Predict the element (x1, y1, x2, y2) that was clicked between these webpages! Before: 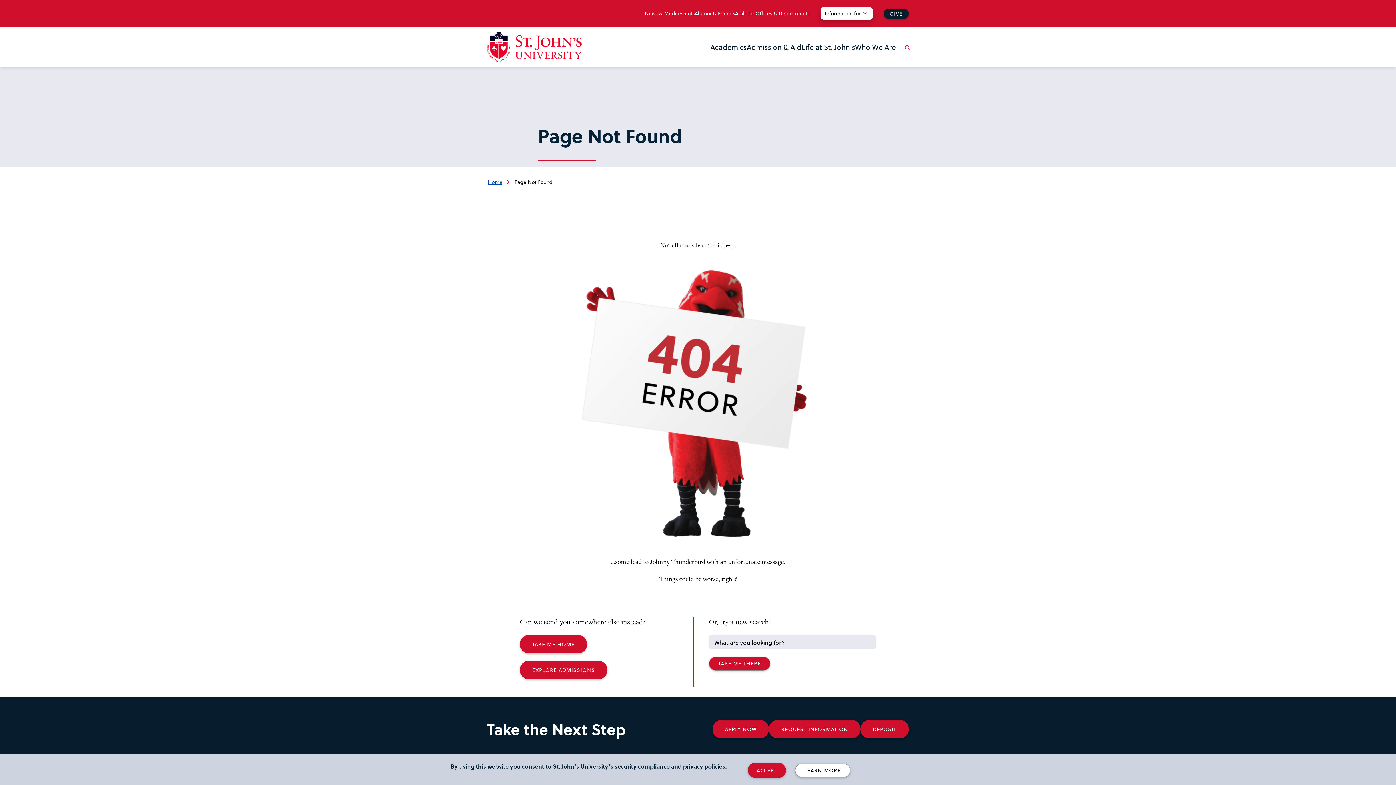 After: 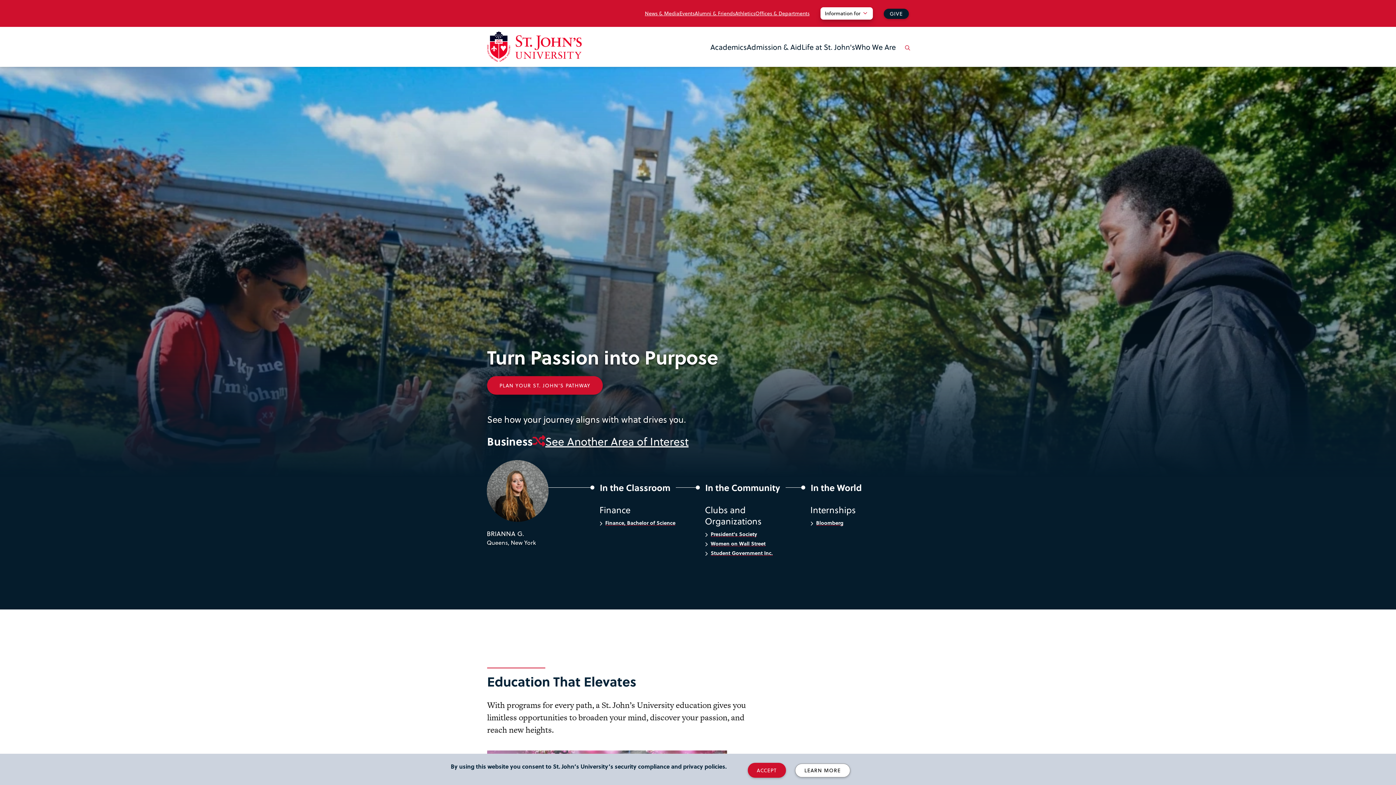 Action: bbox: (520, 635, 587, 653) label: TAKE ME HOME